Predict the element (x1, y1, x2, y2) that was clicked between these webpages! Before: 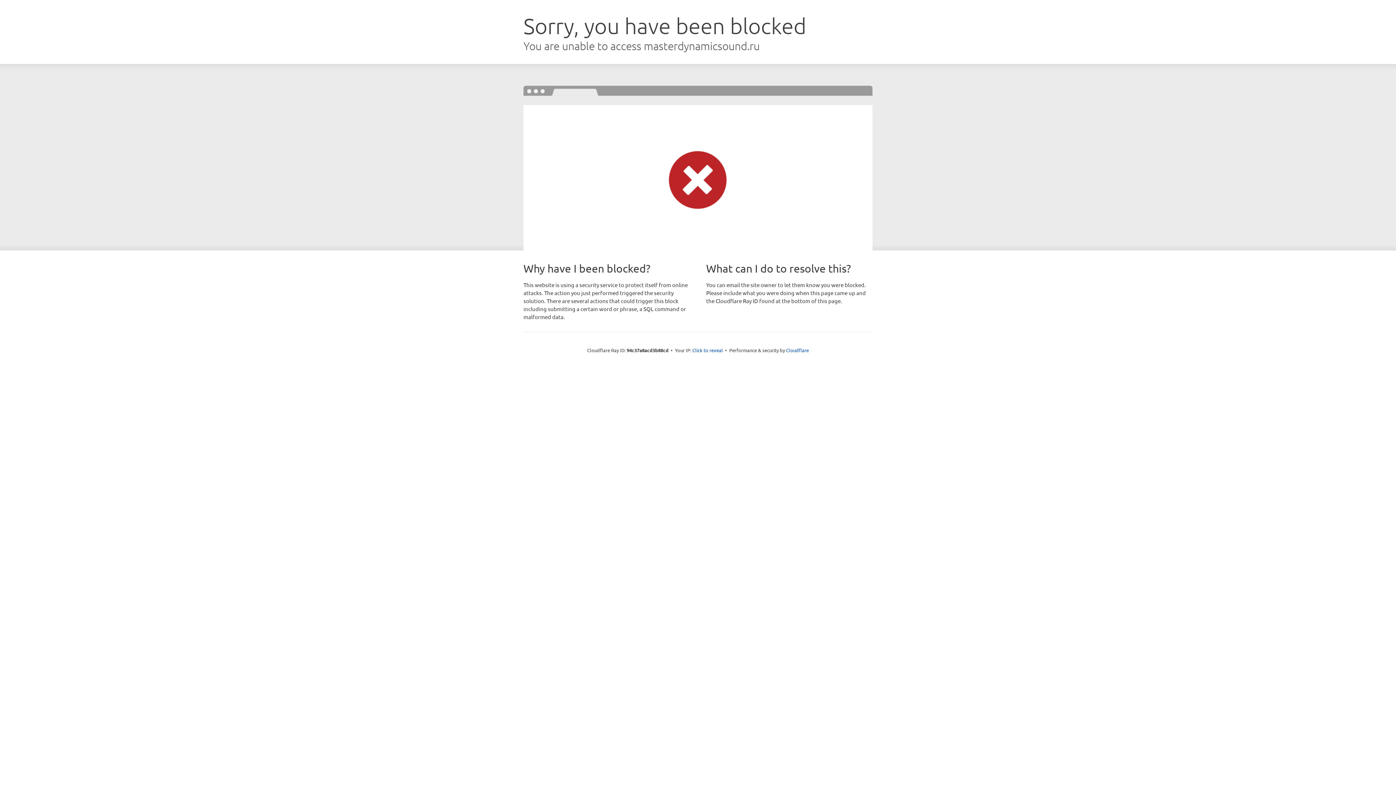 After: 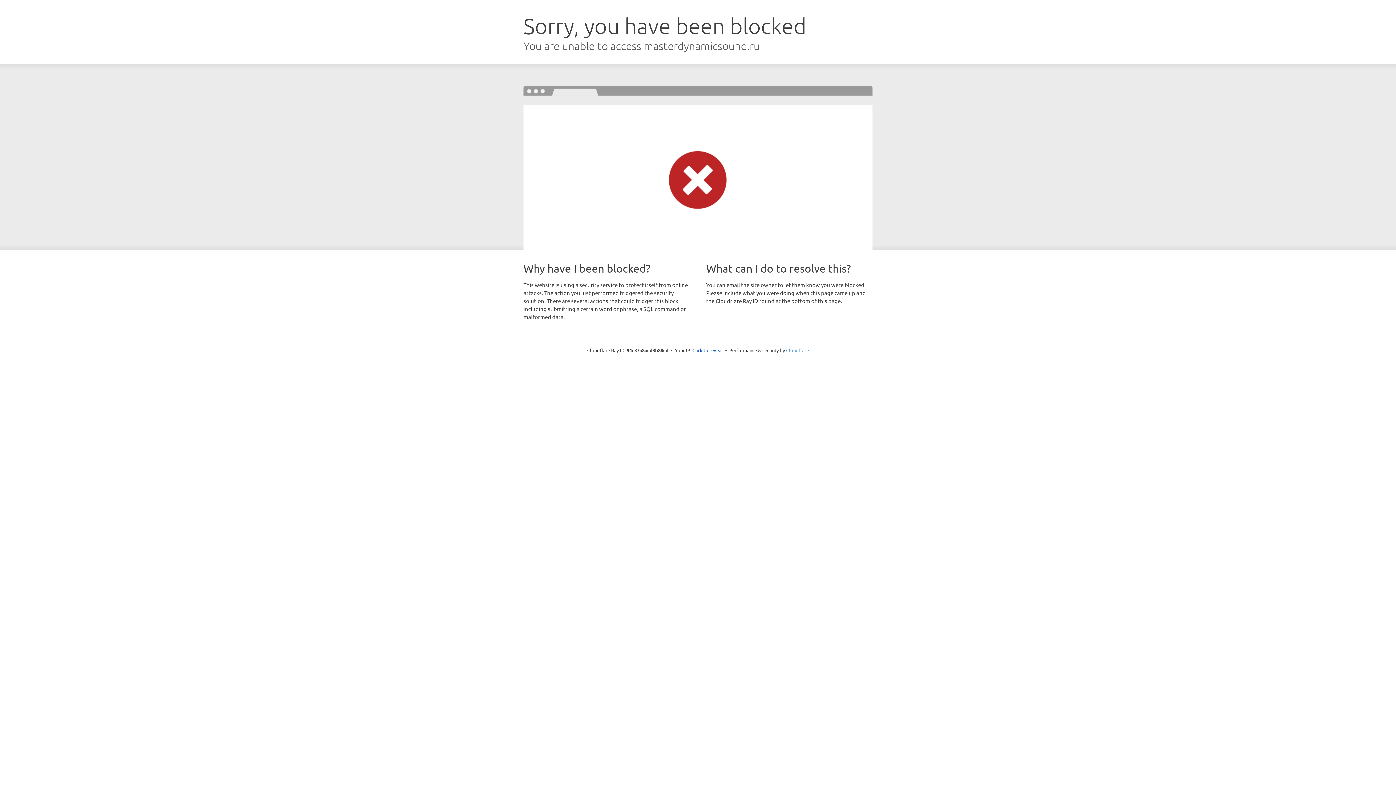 Action: label: Cloudflare bbox: (786, 347, 809, 353)